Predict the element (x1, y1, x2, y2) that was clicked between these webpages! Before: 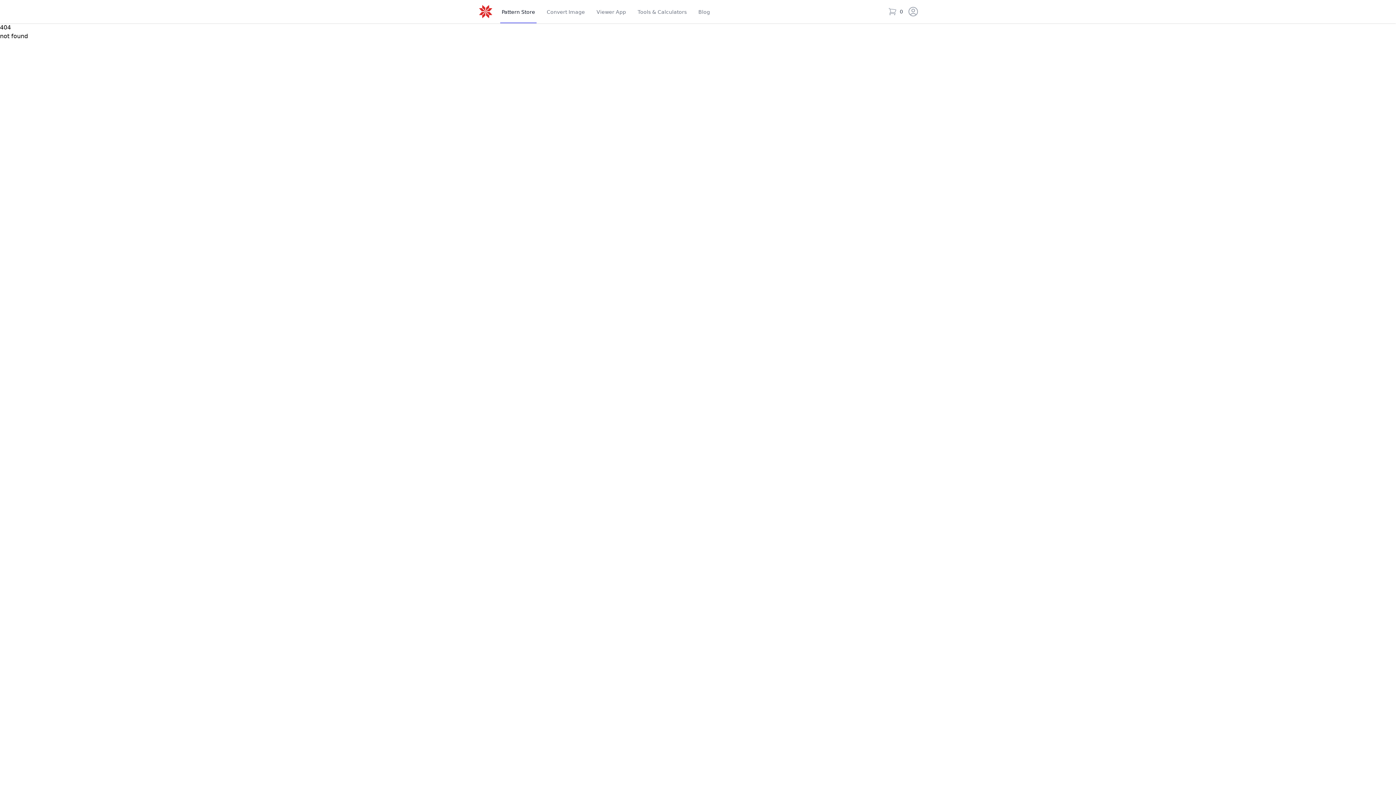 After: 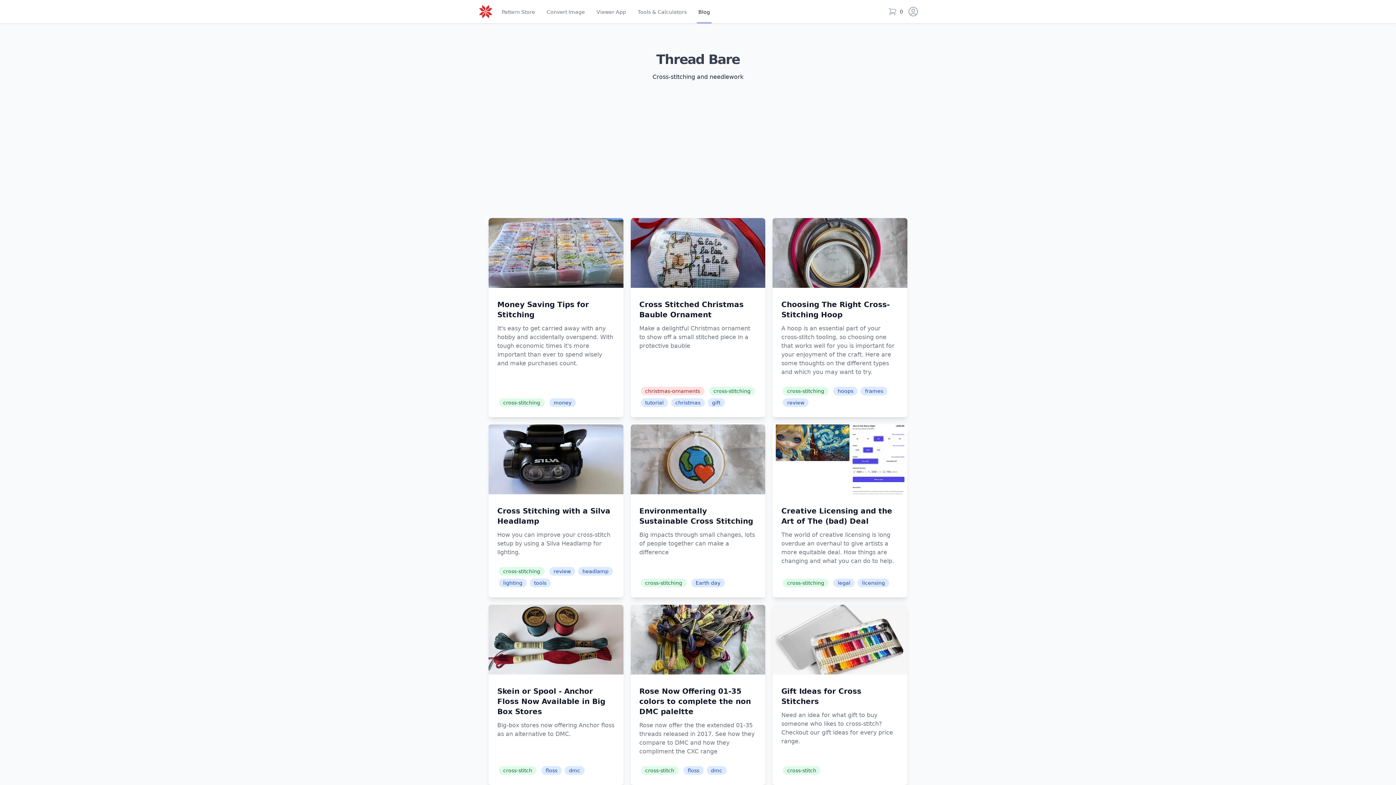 Action: bbox: (697, 0, 711, 23) label: Blog